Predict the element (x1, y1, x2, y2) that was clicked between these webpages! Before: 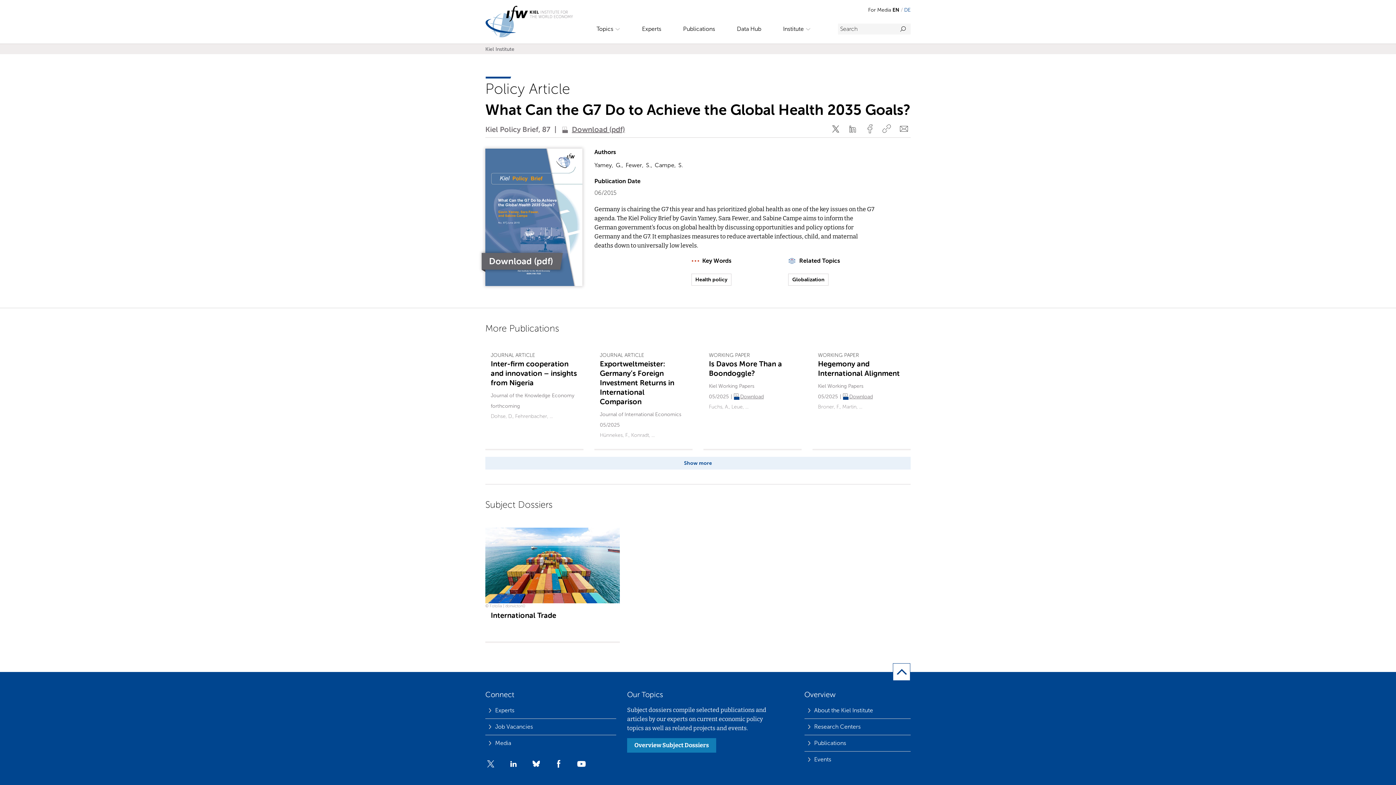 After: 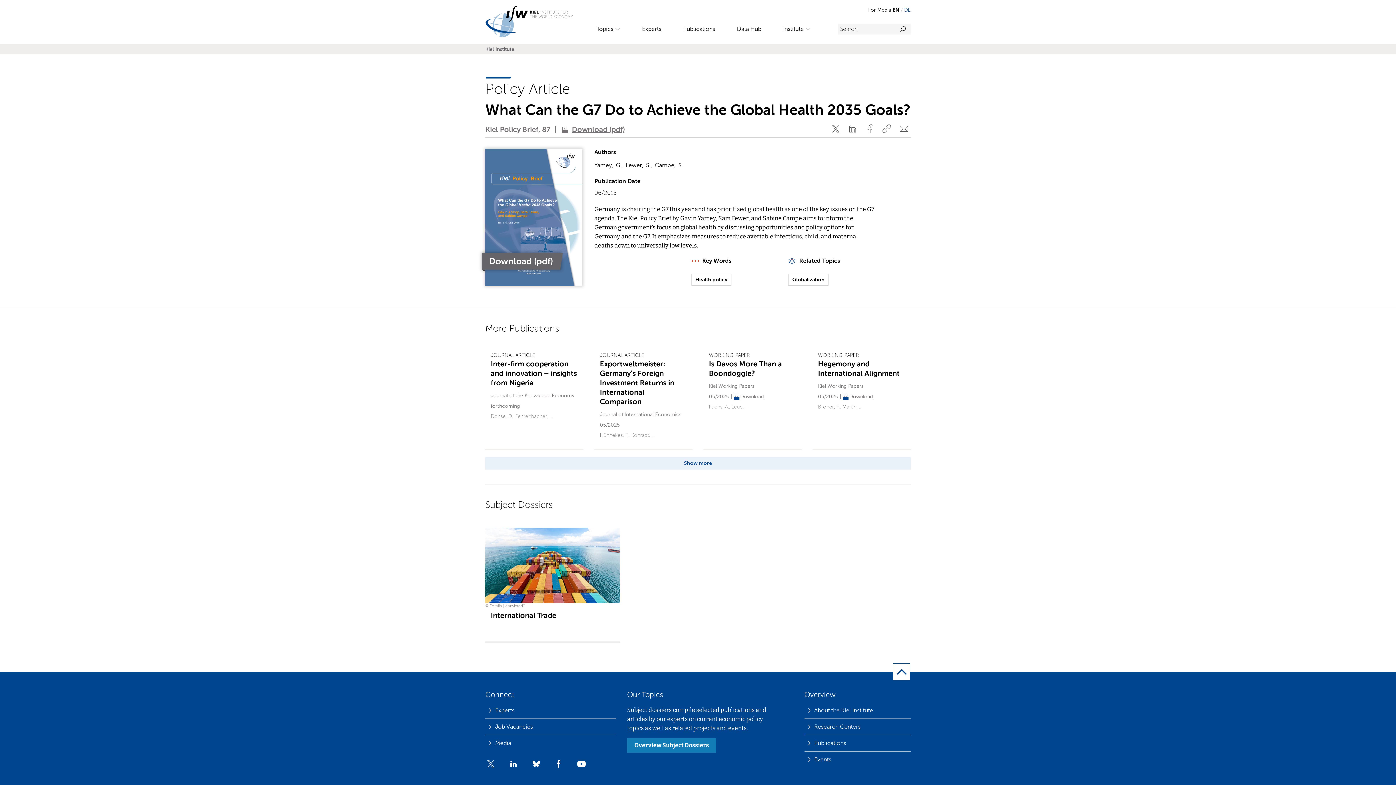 Action: bbox: (553, 758, 564, 769) label: Facebook